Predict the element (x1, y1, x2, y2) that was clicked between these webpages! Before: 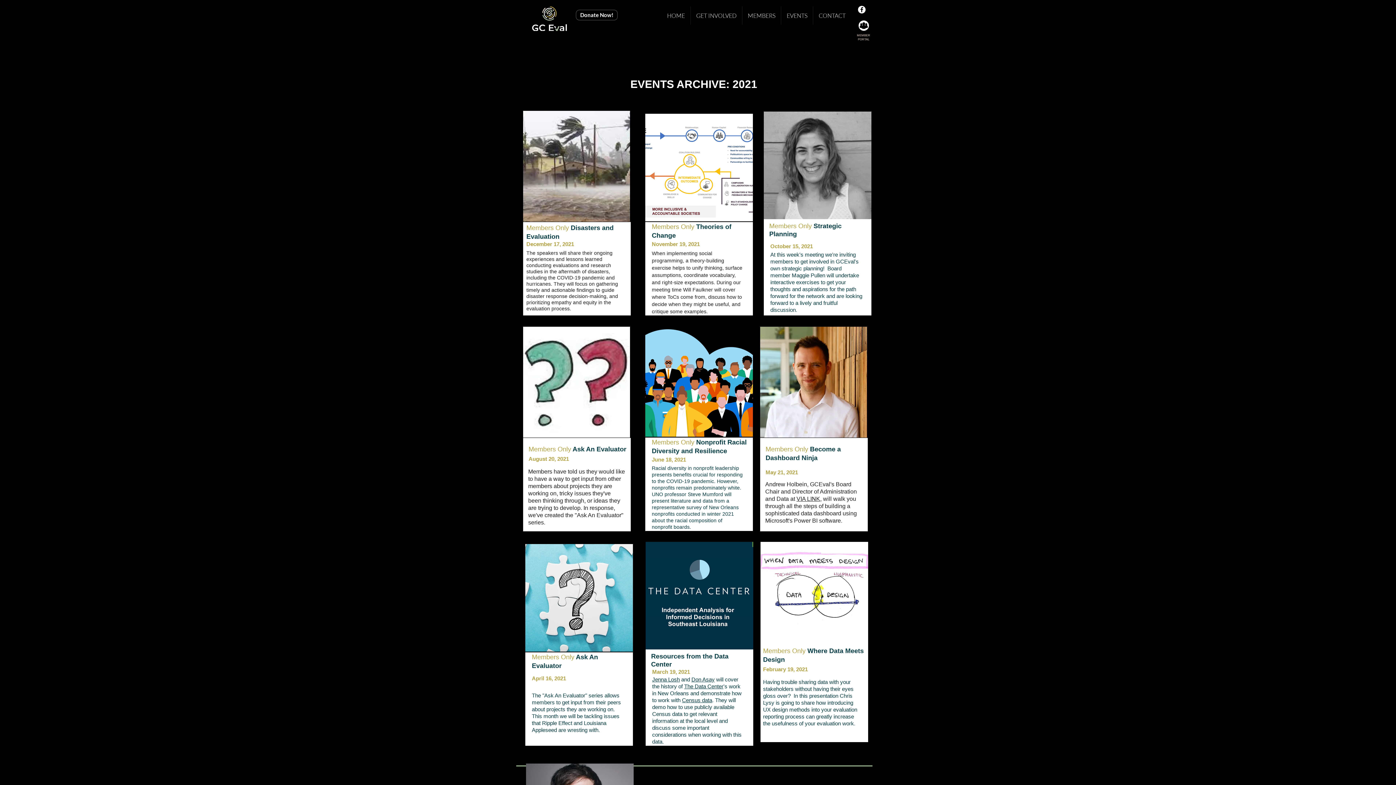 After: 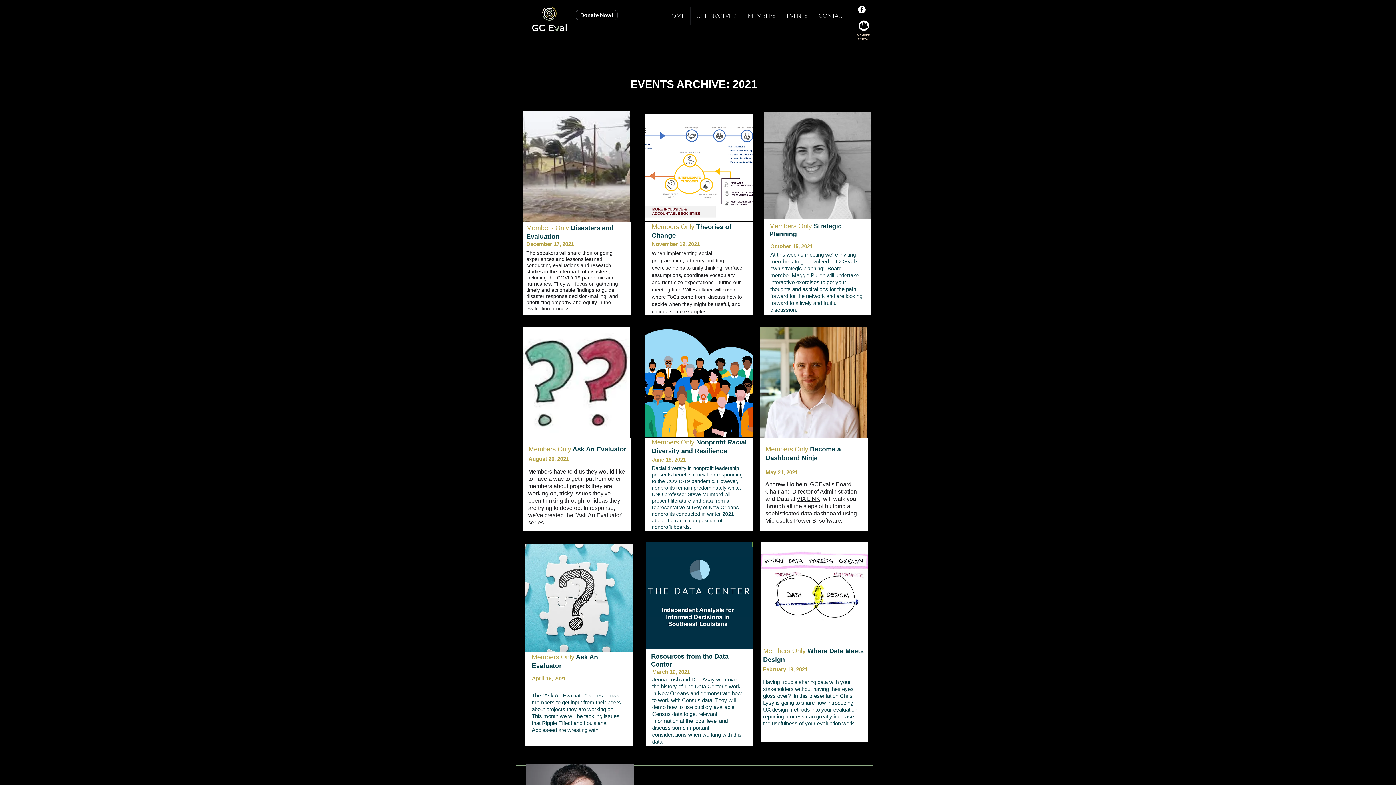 Action: bbox: (858, 20, 869, 30)